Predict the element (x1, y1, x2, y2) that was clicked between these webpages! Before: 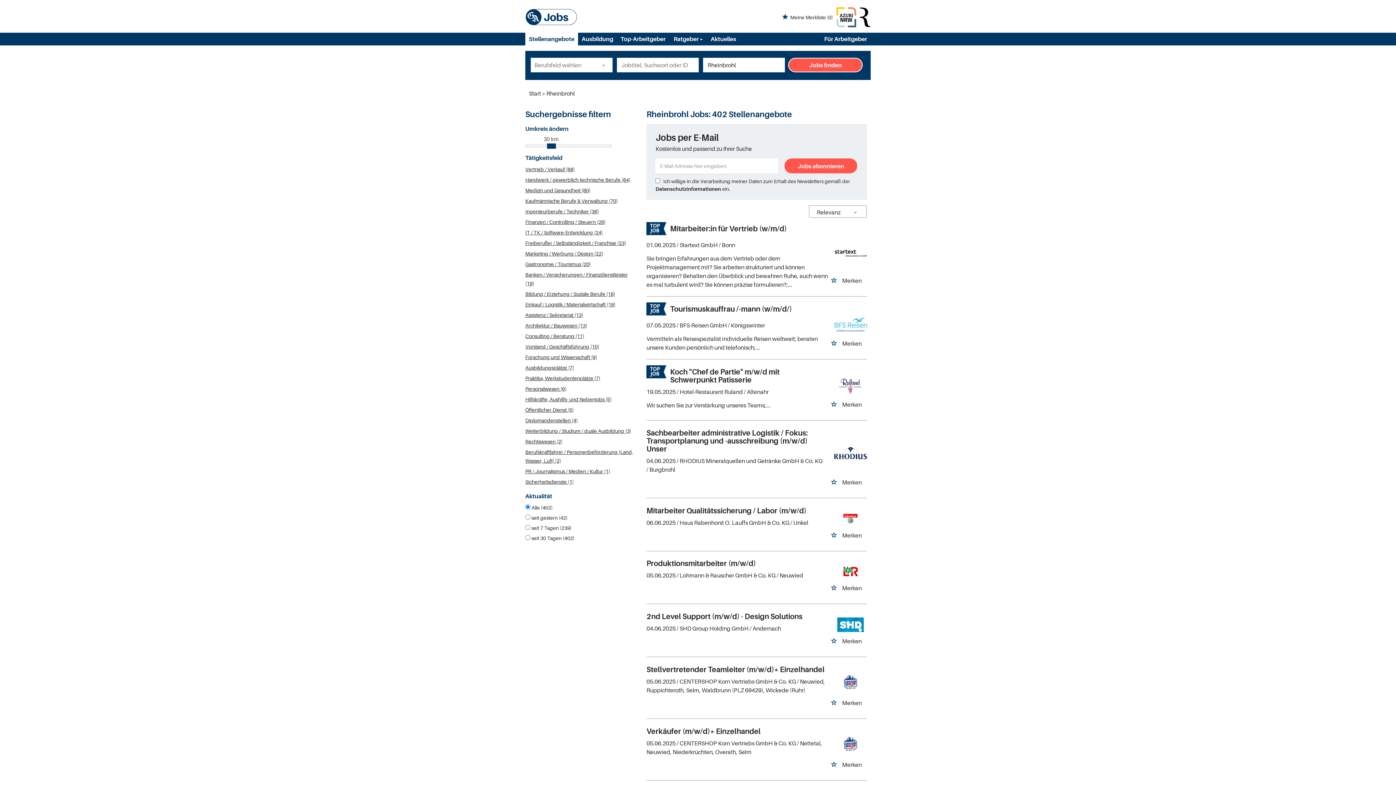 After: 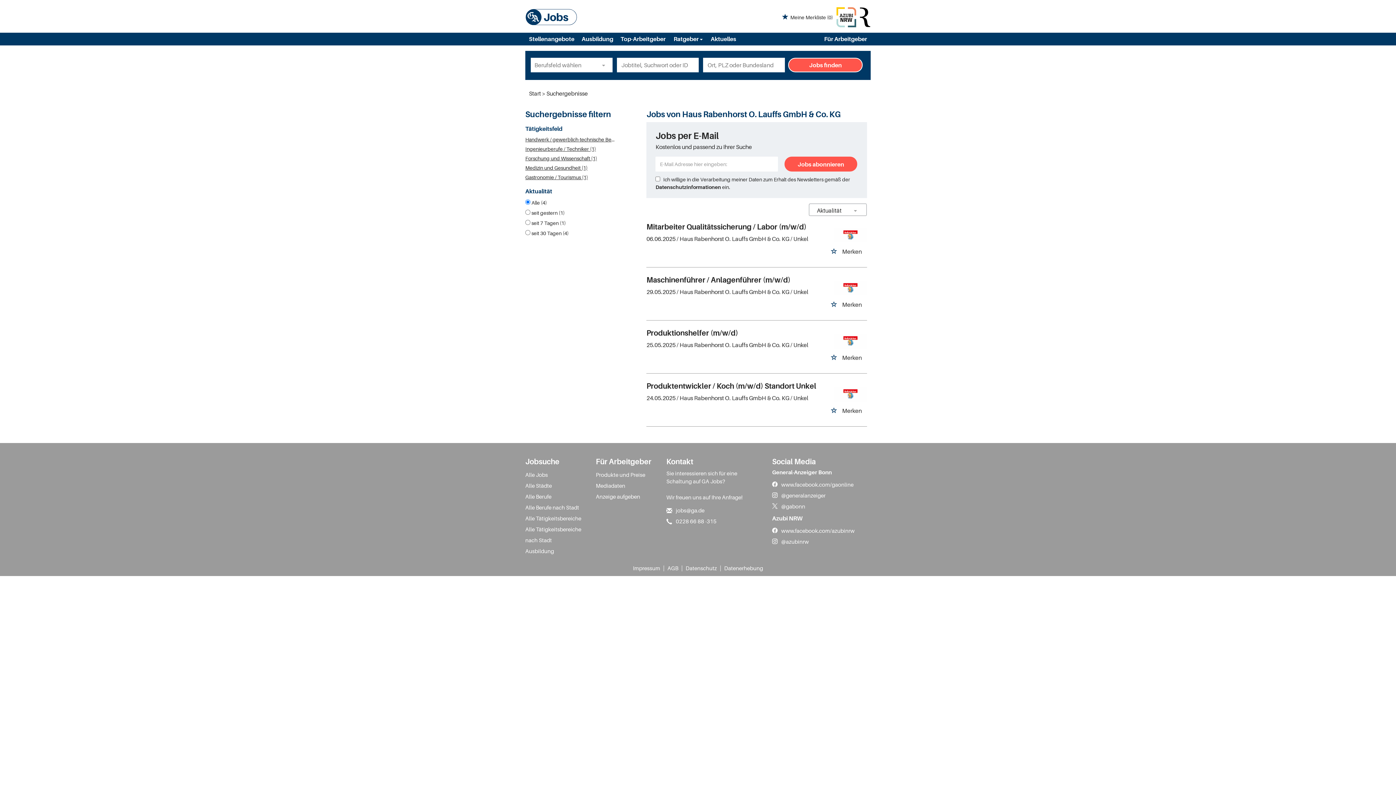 Action: bbox: (679, 519, 790, 526) label: Haus Rabenhorst O. Lauffs GmbH & Co. KG 